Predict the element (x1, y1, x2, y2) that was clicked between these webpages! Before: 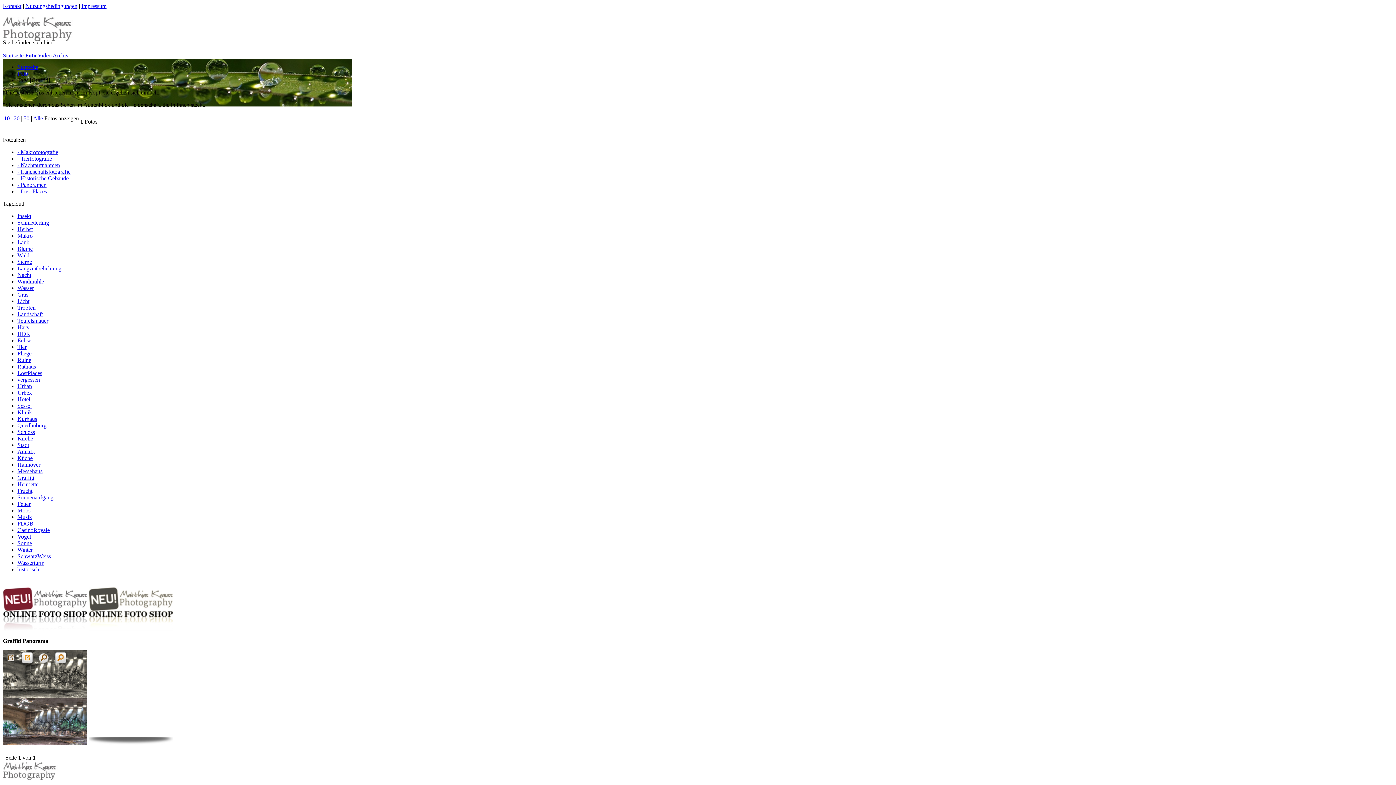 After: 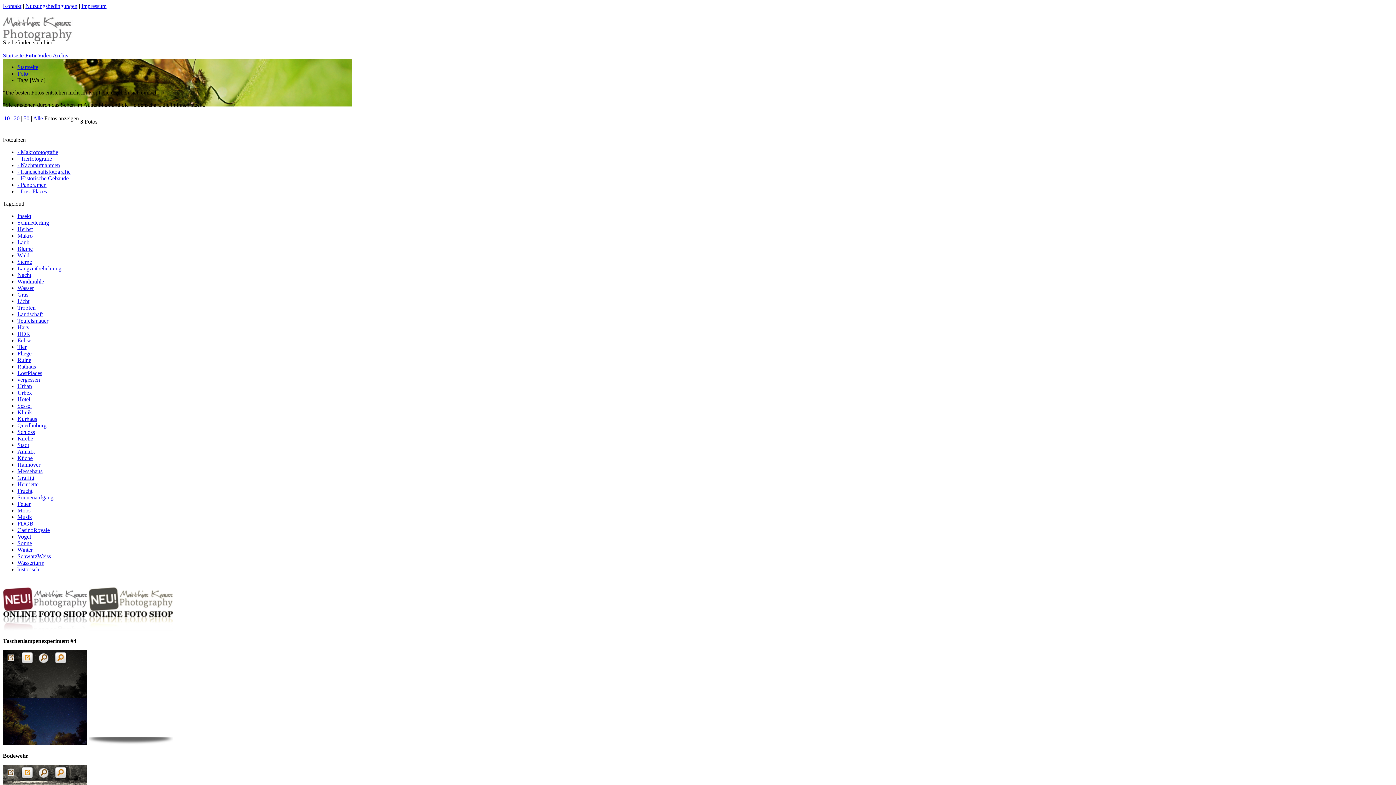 Action: label: Wald bbox: (17, 252, 29, 258)